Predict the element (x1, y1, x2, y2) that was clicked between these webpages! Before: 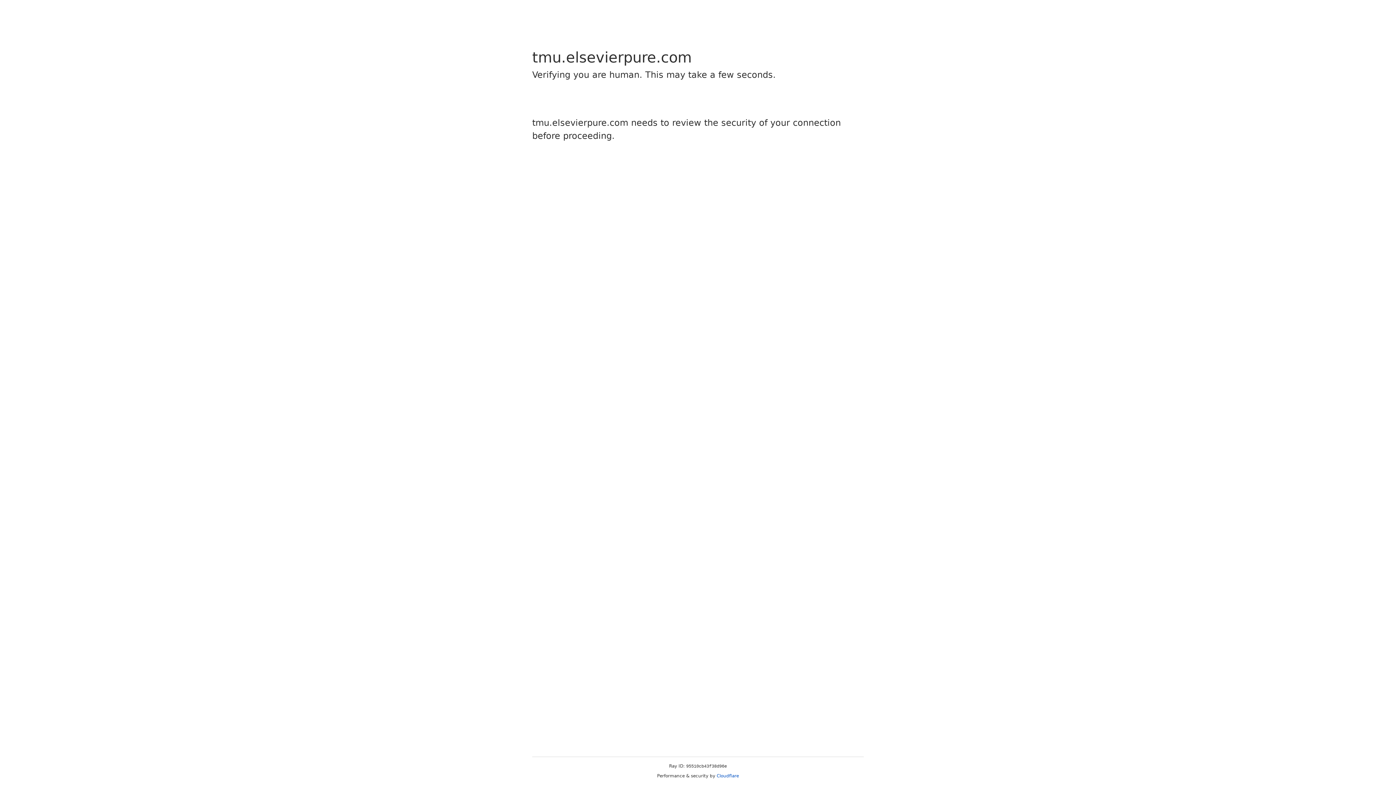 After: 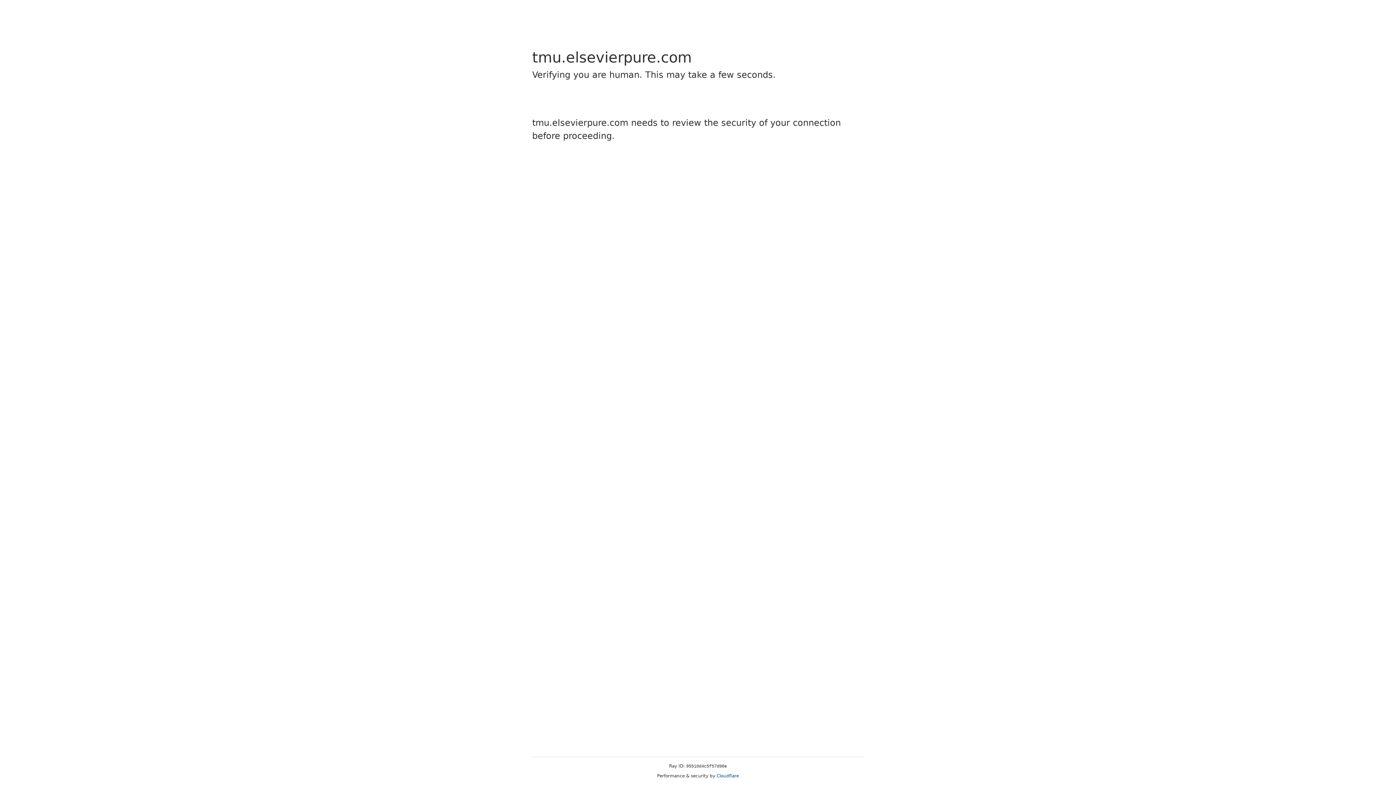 Action: label: Cloudflare bbox: (716, 773, 739, 778)